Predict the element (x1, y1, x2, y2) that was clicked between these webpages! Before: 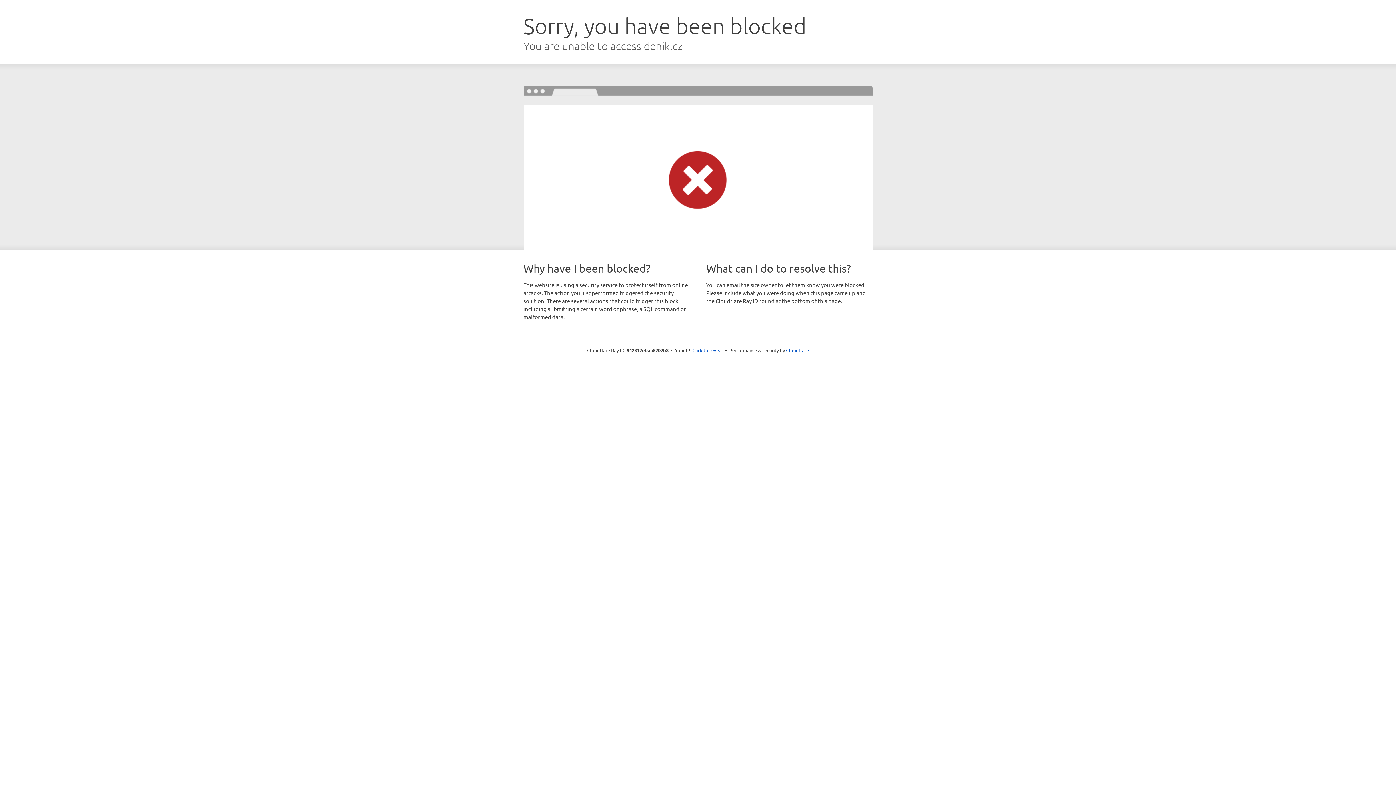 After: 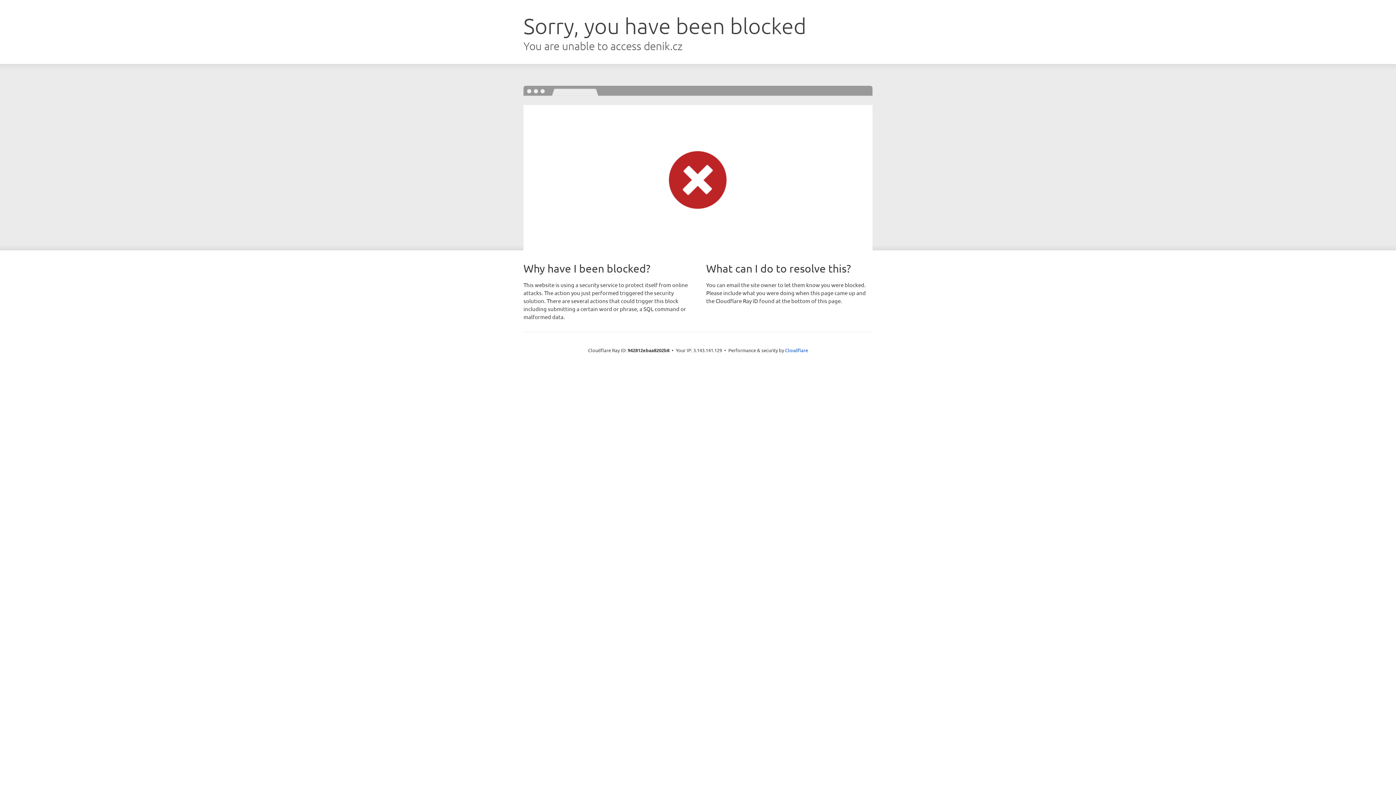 Action: bbox: (692, 346, 723, 353) label: Click to reveal